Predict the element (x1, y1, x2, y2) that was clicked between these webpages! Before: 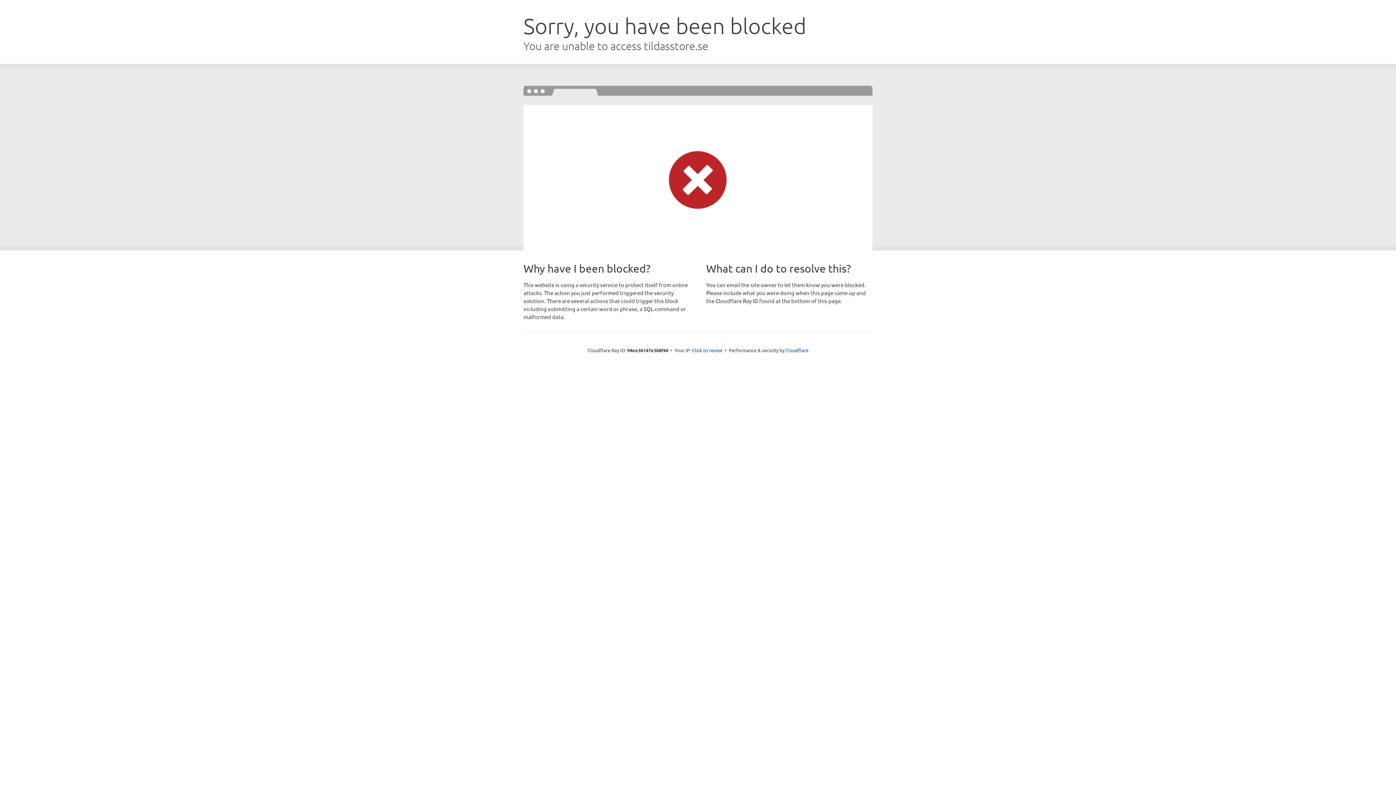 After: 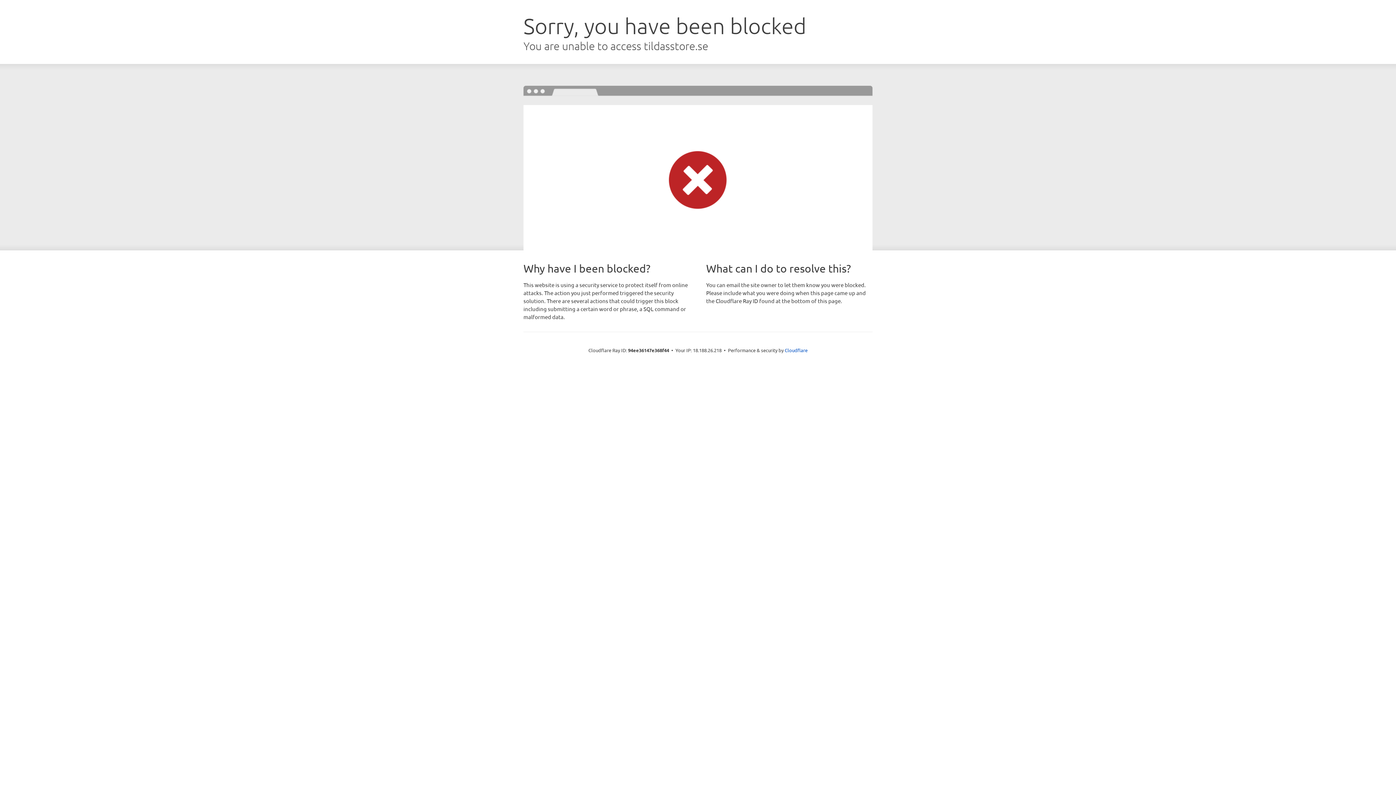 Action: bbox: (692, 346, 722, 353) label: Click to reveal